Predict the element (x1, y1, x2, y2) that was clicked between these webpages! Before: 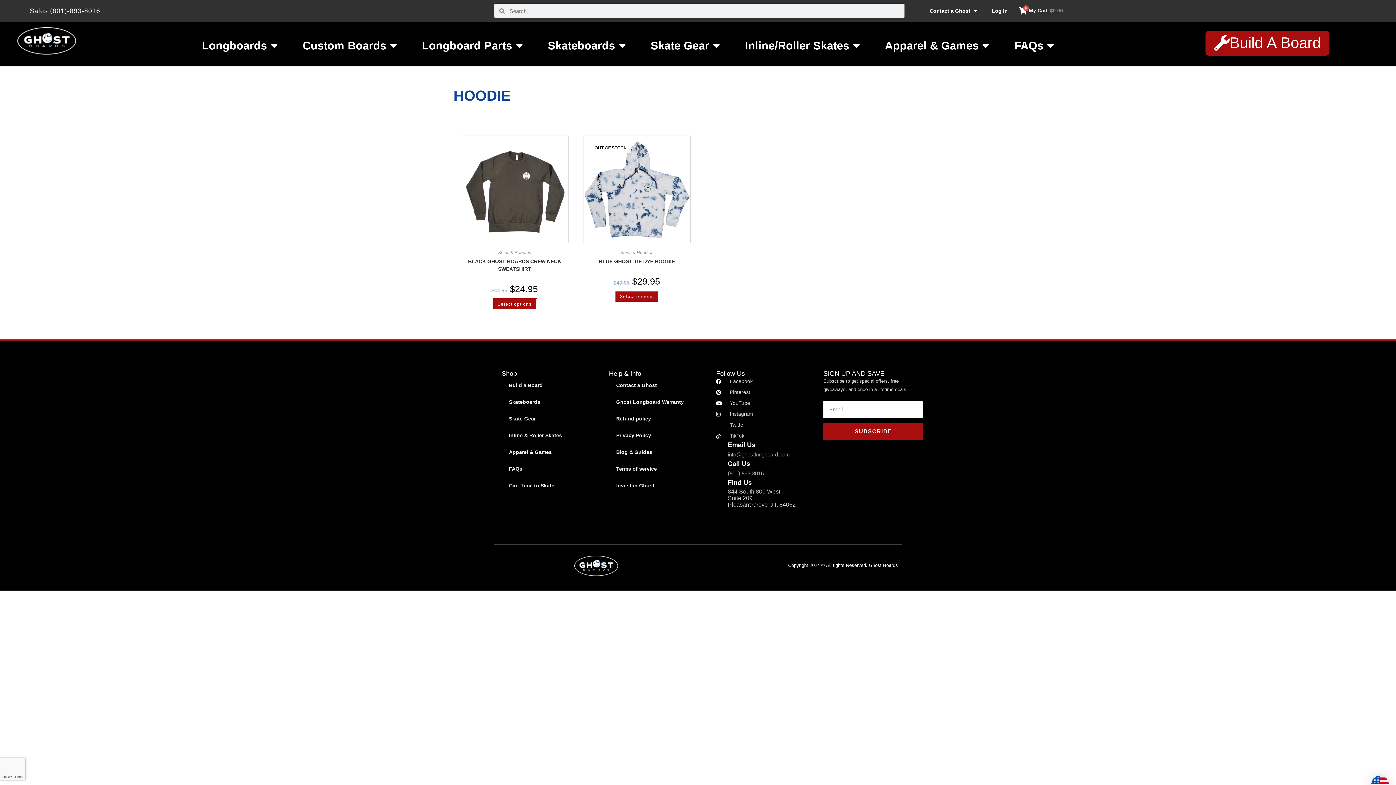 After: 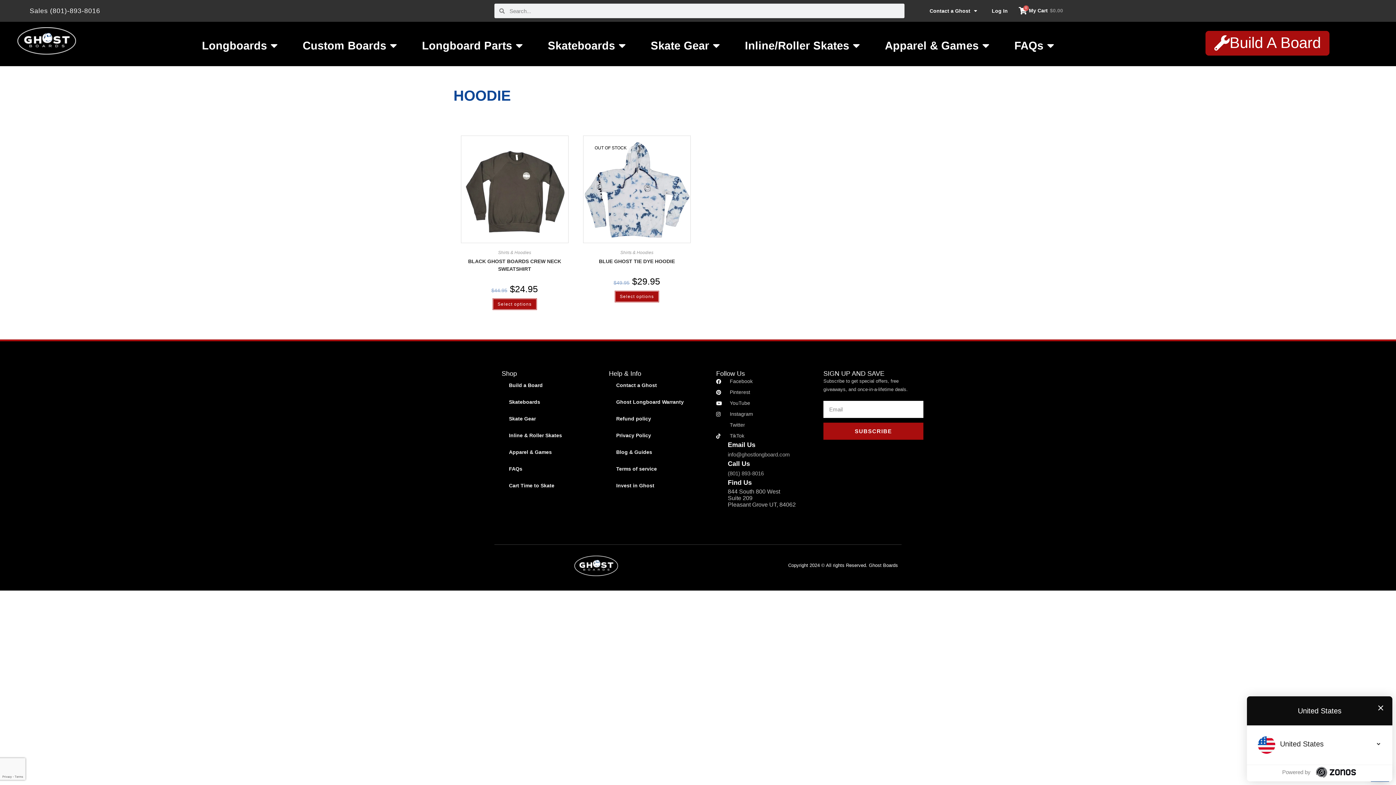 Action: bbox: (1371, 776, 1389, 793)